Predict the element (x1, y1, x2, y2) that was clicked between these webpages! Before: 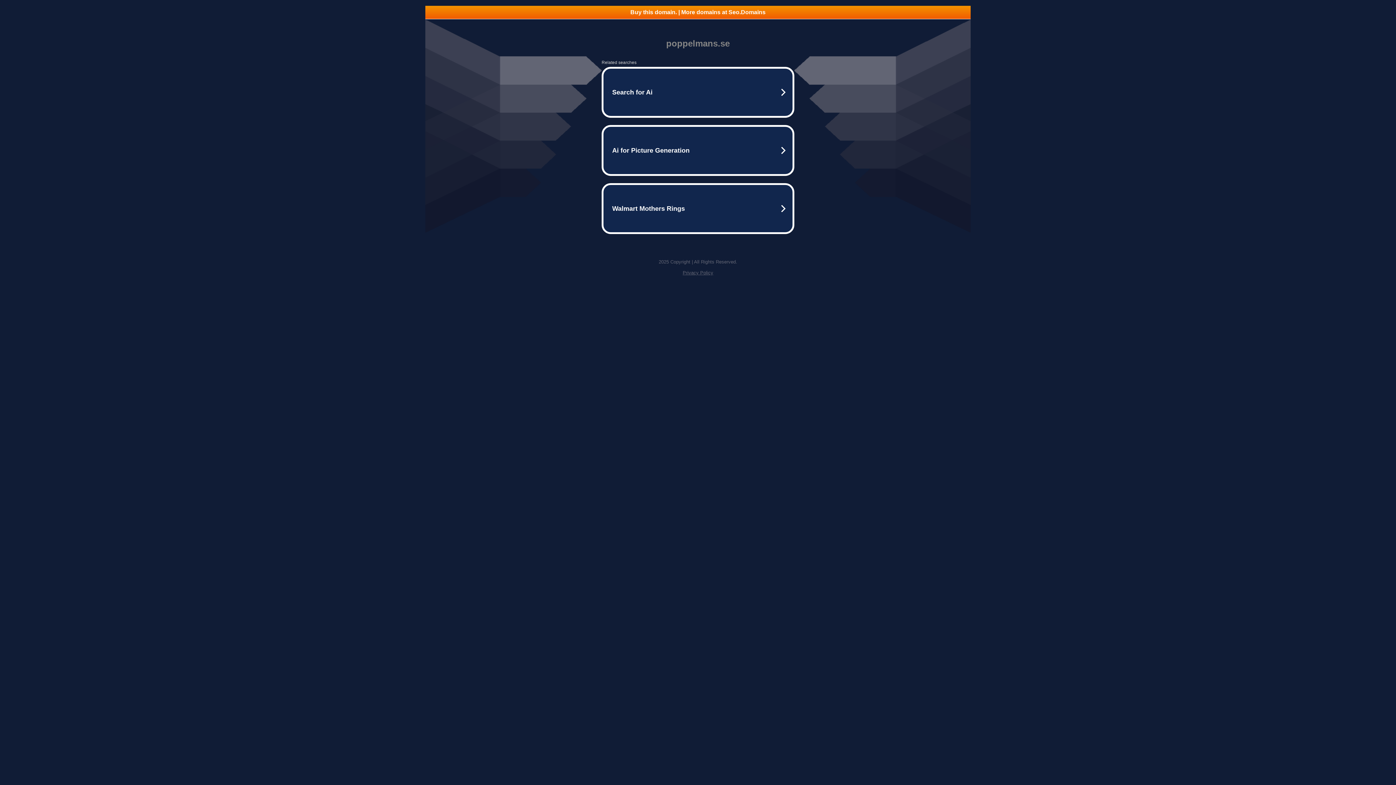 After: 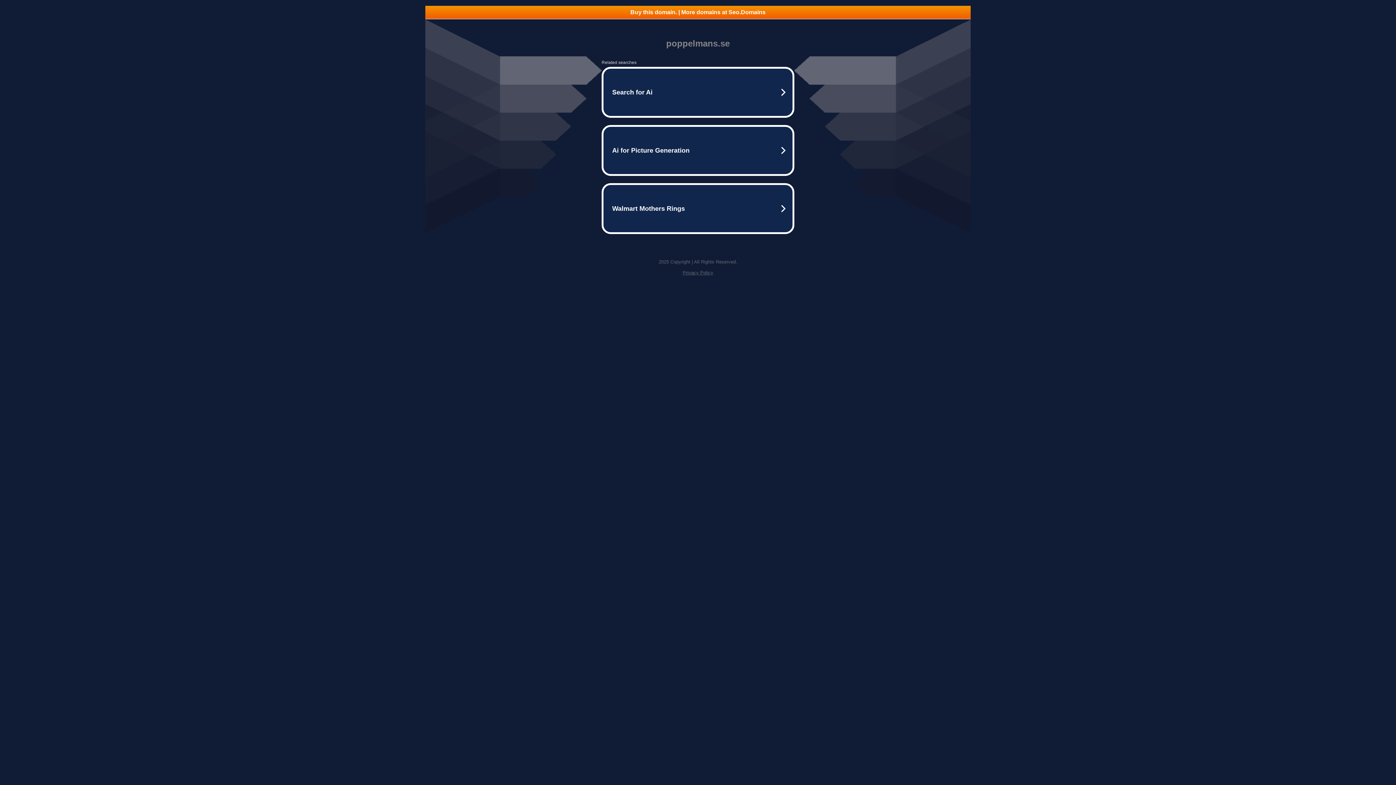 Action: label: Buy this domain. | More domains at Seo.Domains bbox: (425, 5, 970, 18)